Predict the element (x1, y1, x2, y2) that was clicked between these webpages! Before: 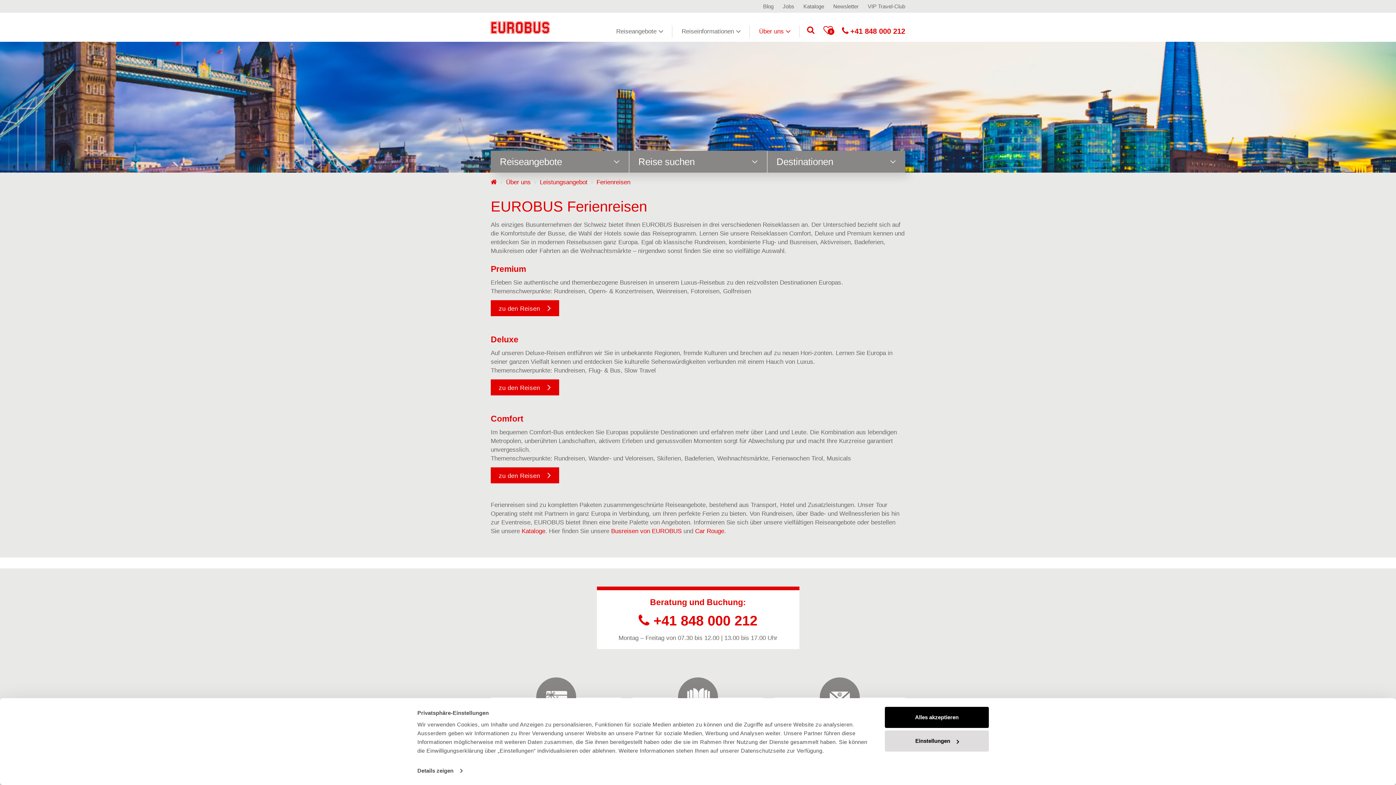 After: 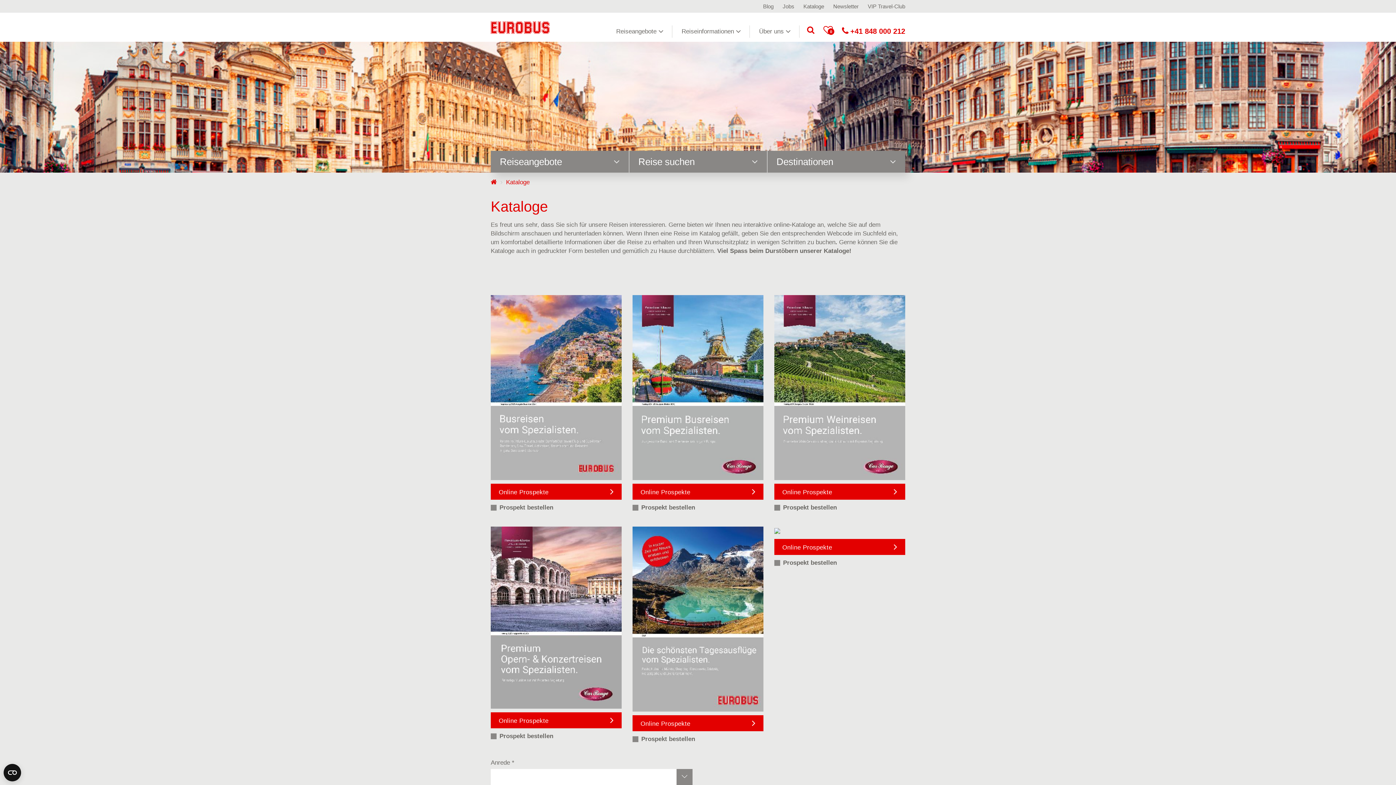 Action: label: Kataloge bbox: (521, 528, 545, 534)